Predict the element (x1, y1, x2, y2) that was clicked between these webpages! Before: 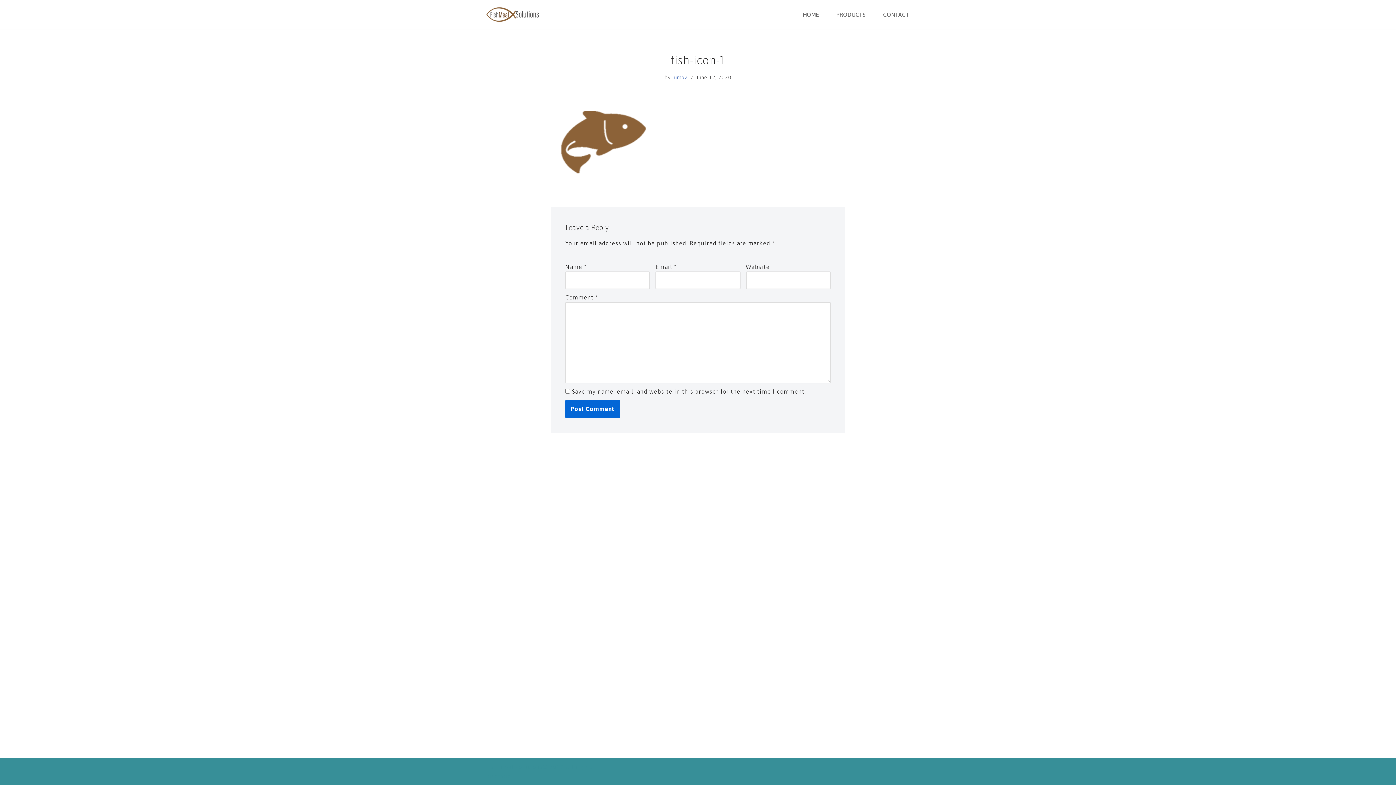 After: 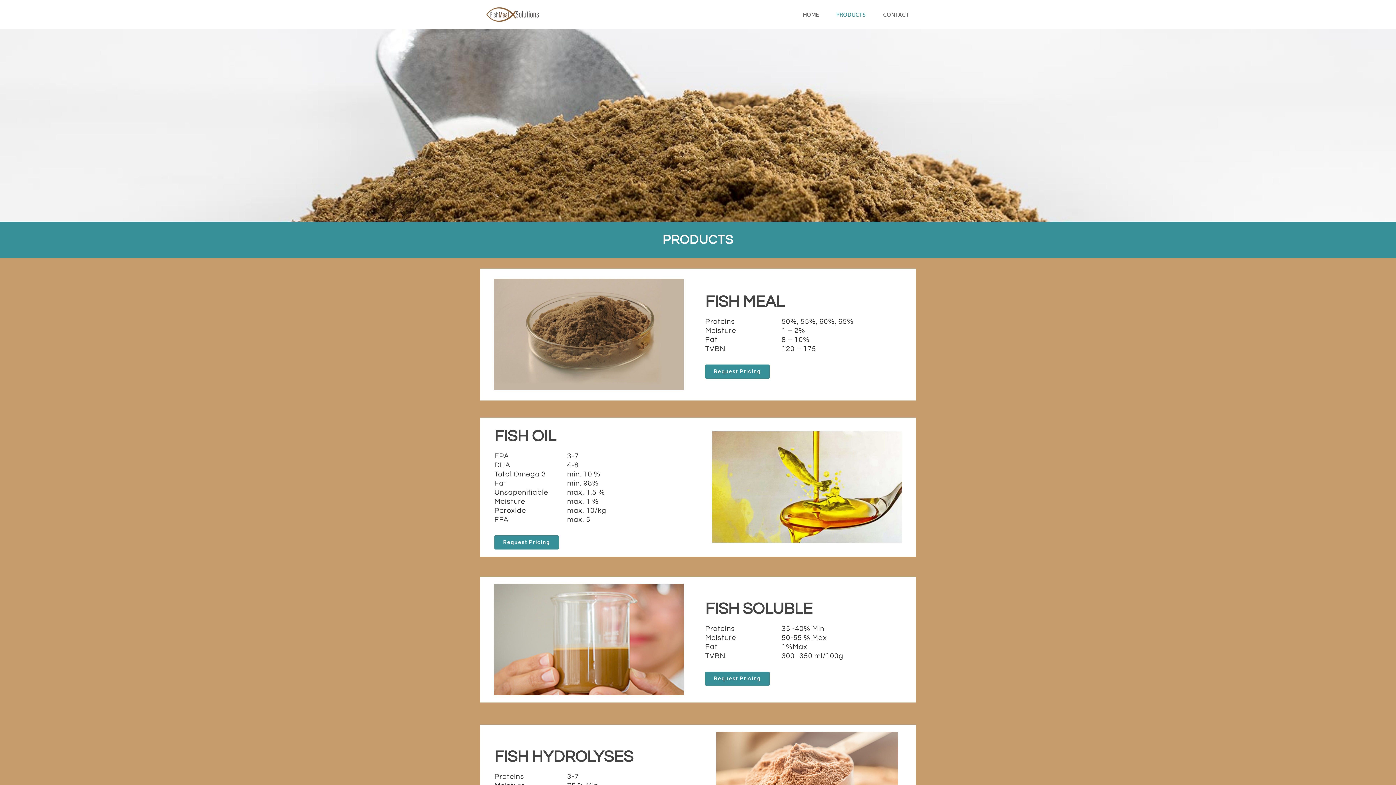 Action: bbox: (836, 9, 865, 20) label: PRODUCTS